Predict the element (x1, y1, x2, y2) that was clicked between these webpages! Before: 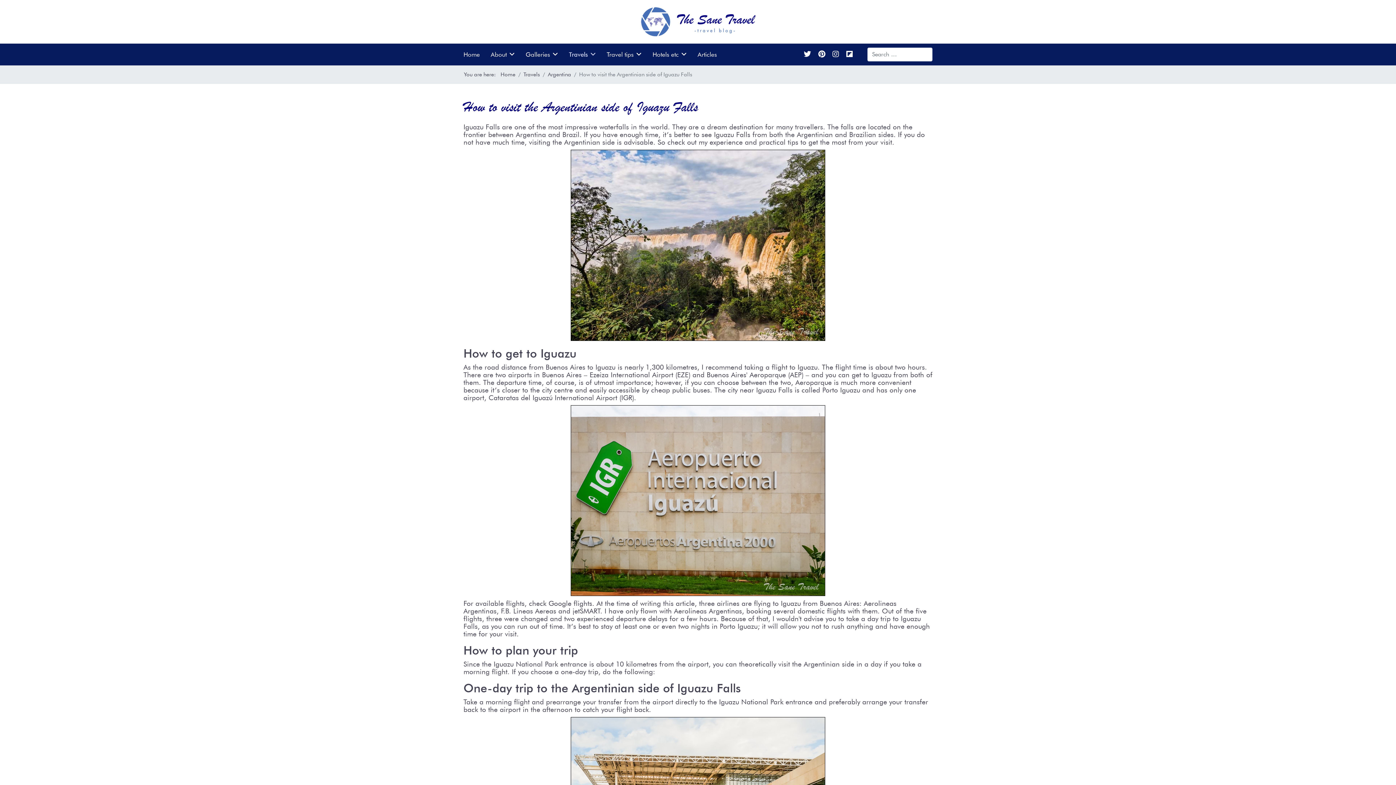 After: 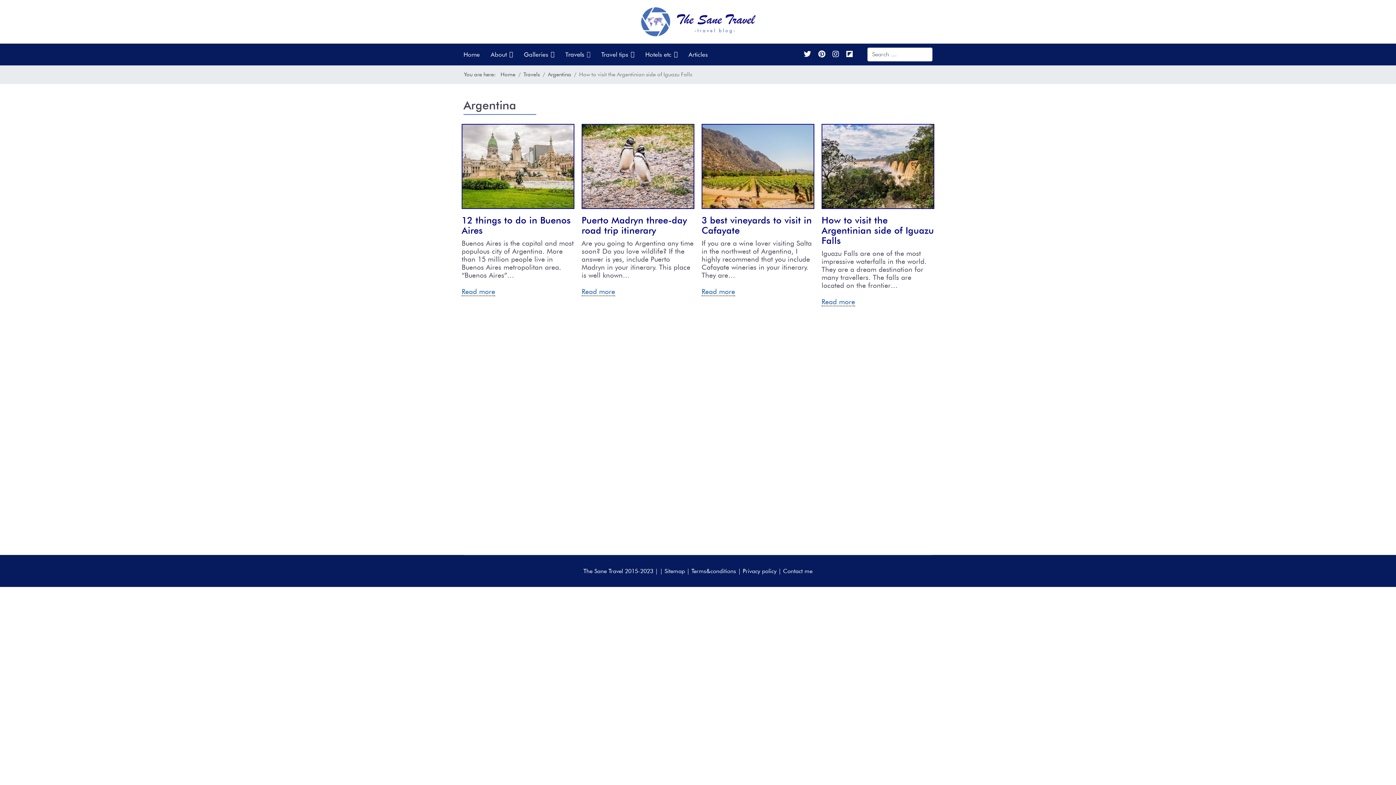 Action: bbox: (548, 71, 571, 77) label: Argentina